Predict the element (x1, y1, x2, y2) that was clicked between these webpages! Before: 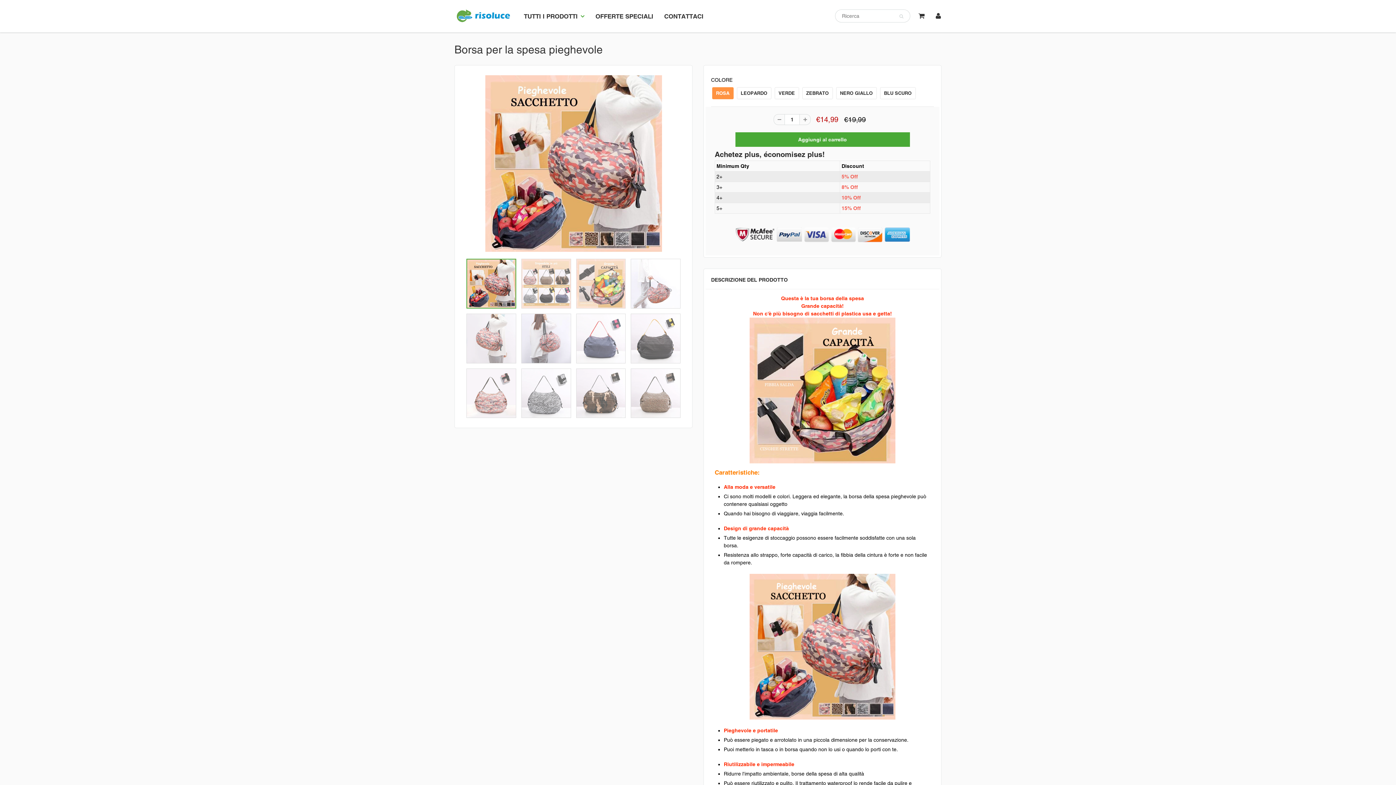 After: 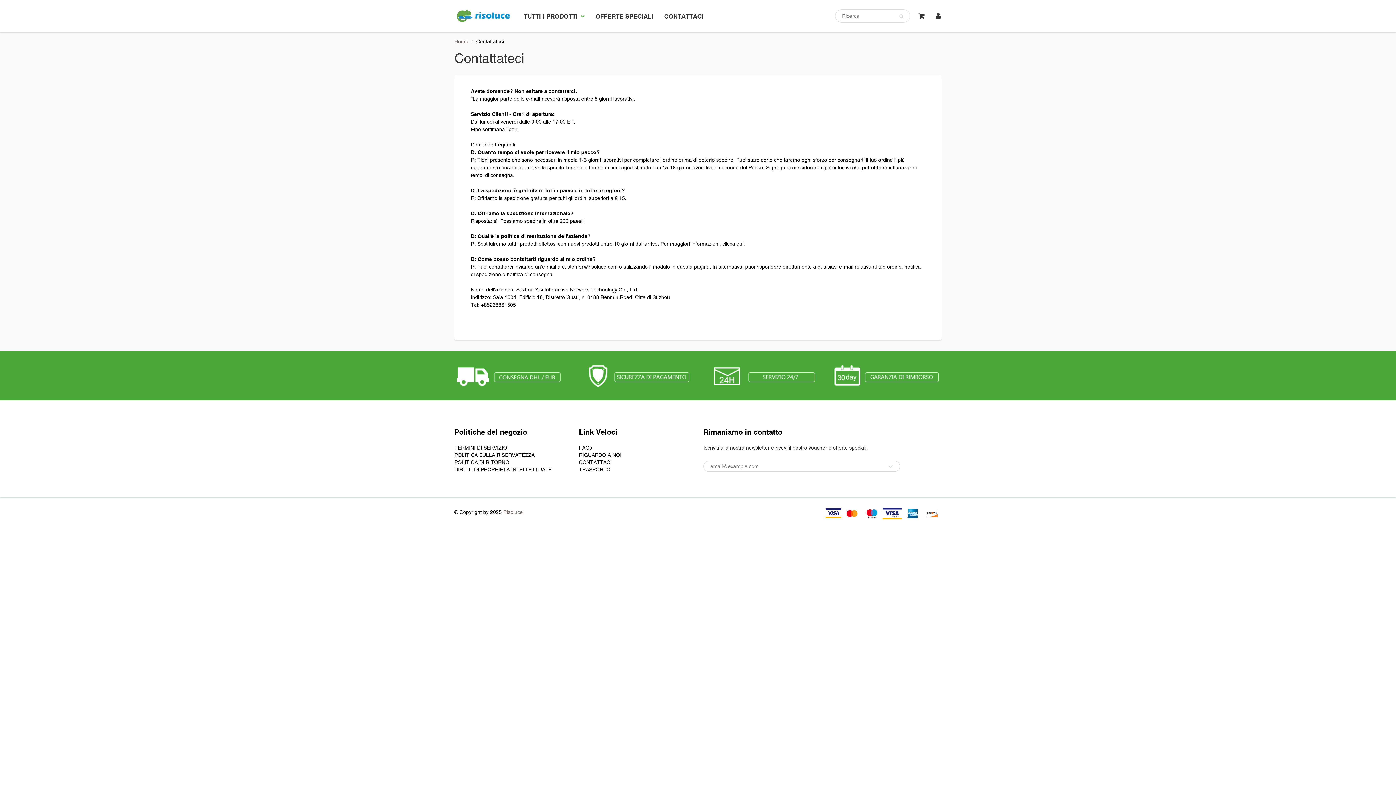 Action: label: CONTATTACI bbox: (658, 0, 709, 32)